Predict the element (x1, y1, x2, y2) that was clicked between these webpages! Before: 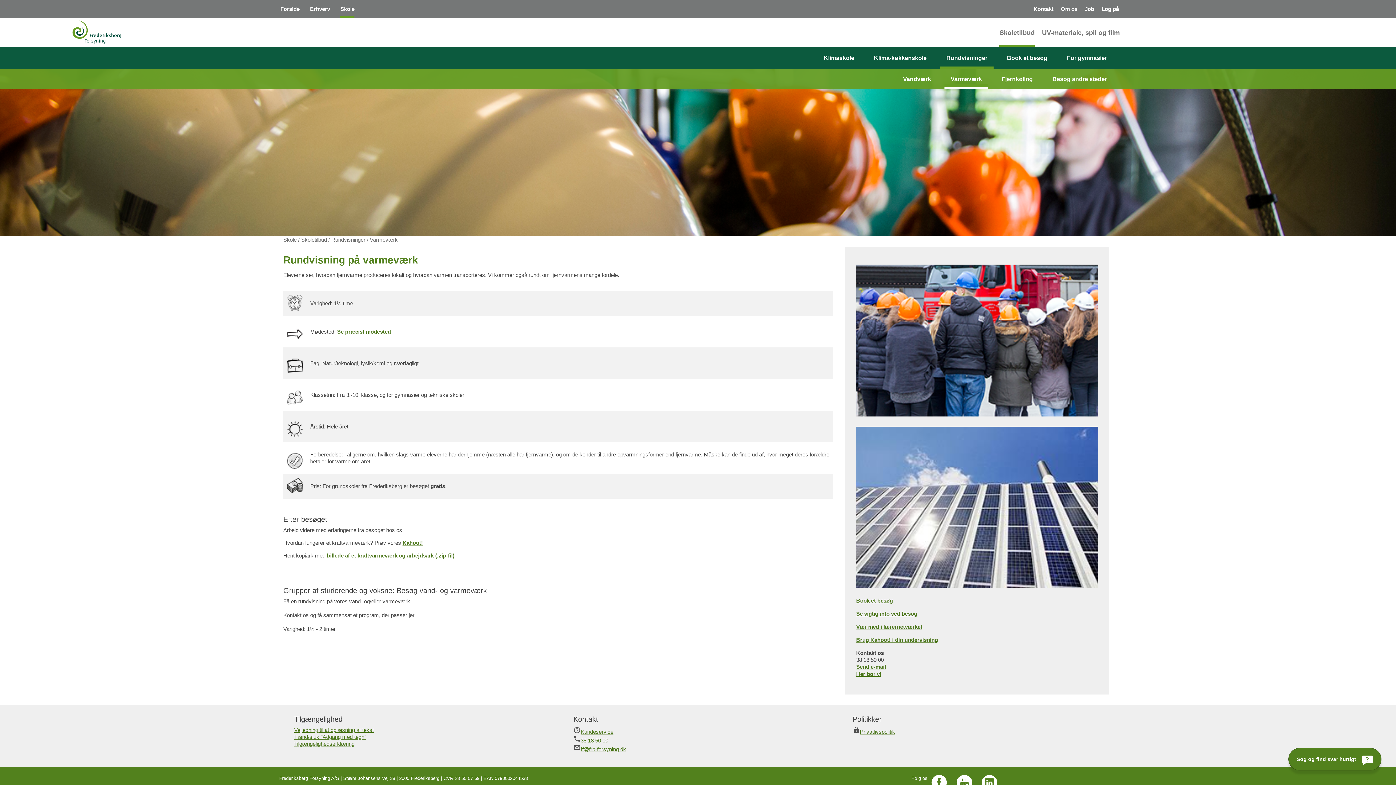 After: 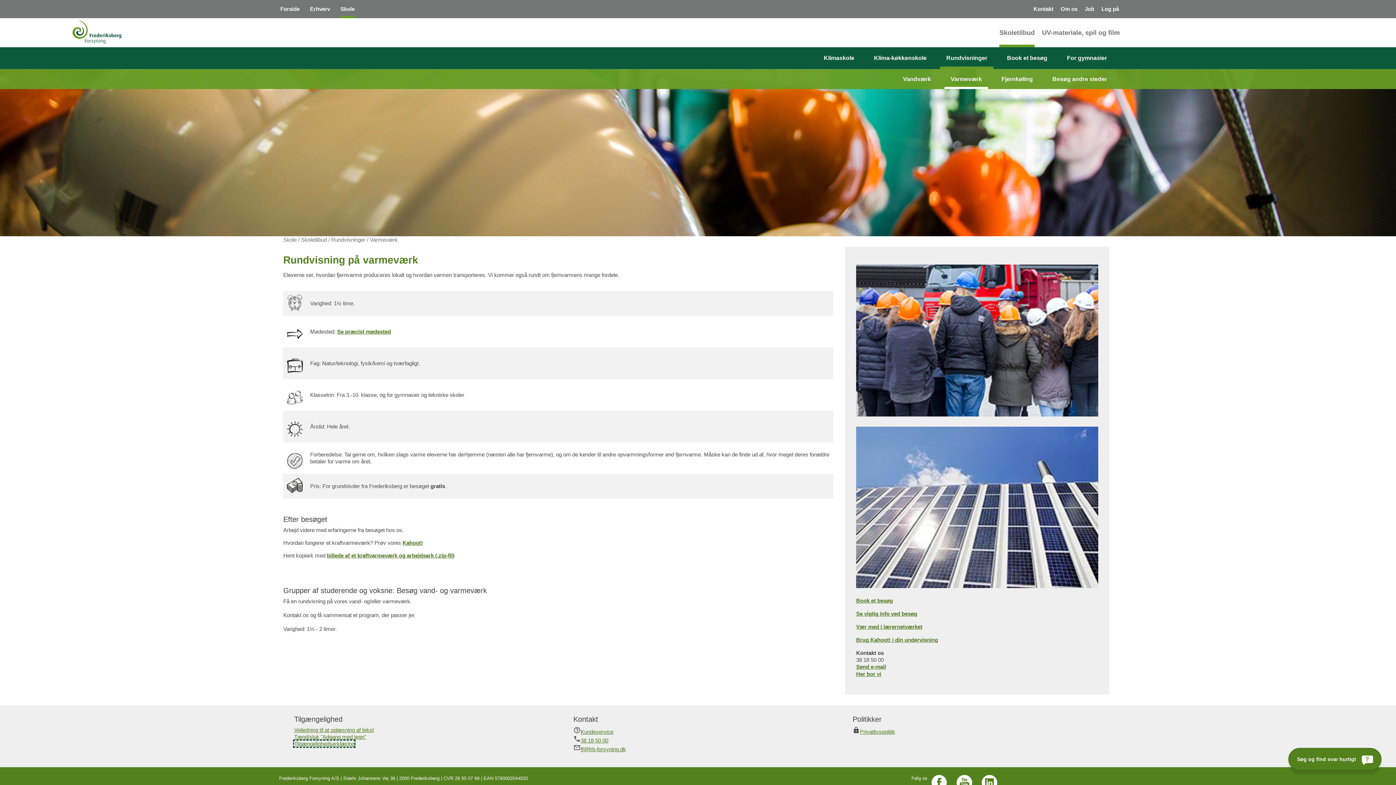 Action: label: Tilgængelighedserklæring bbox: (294, 741, 354, 747)